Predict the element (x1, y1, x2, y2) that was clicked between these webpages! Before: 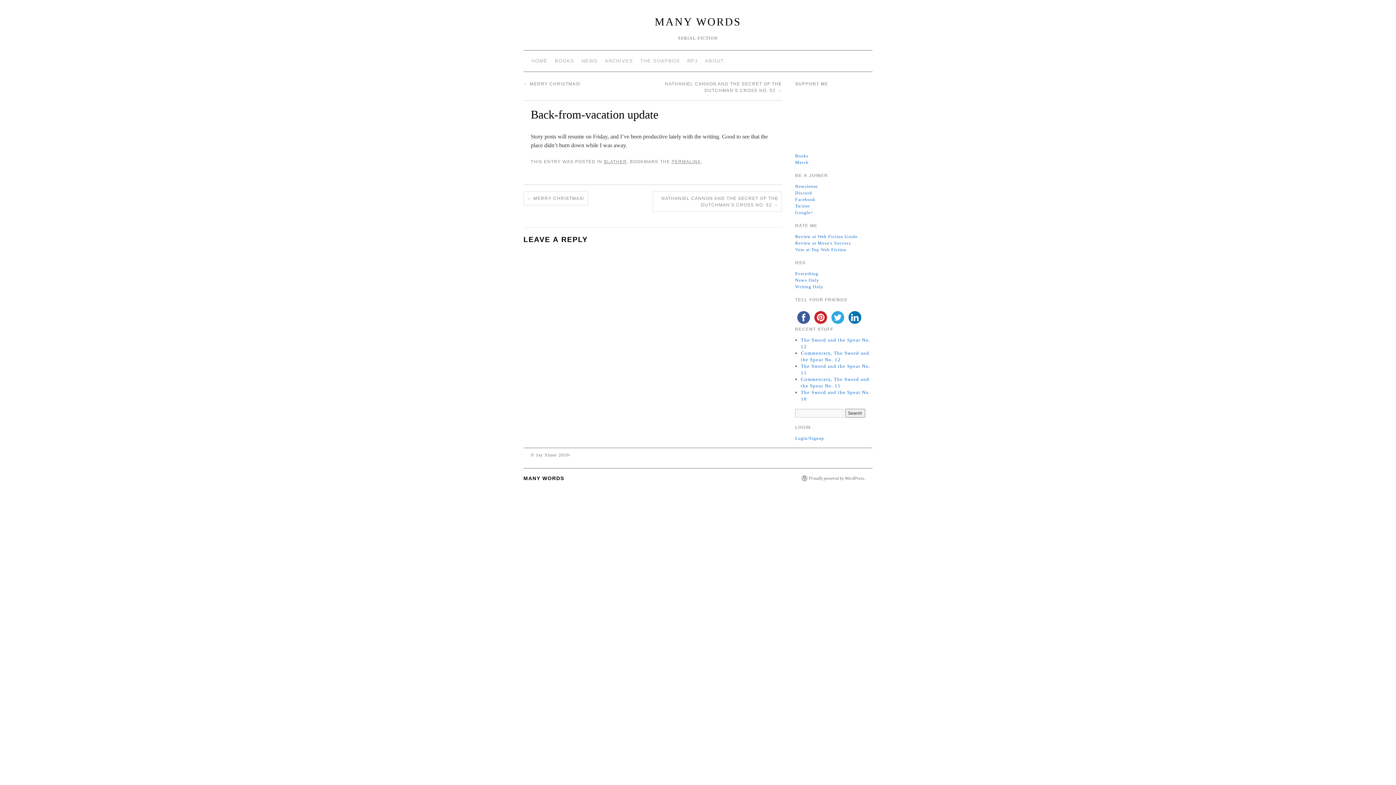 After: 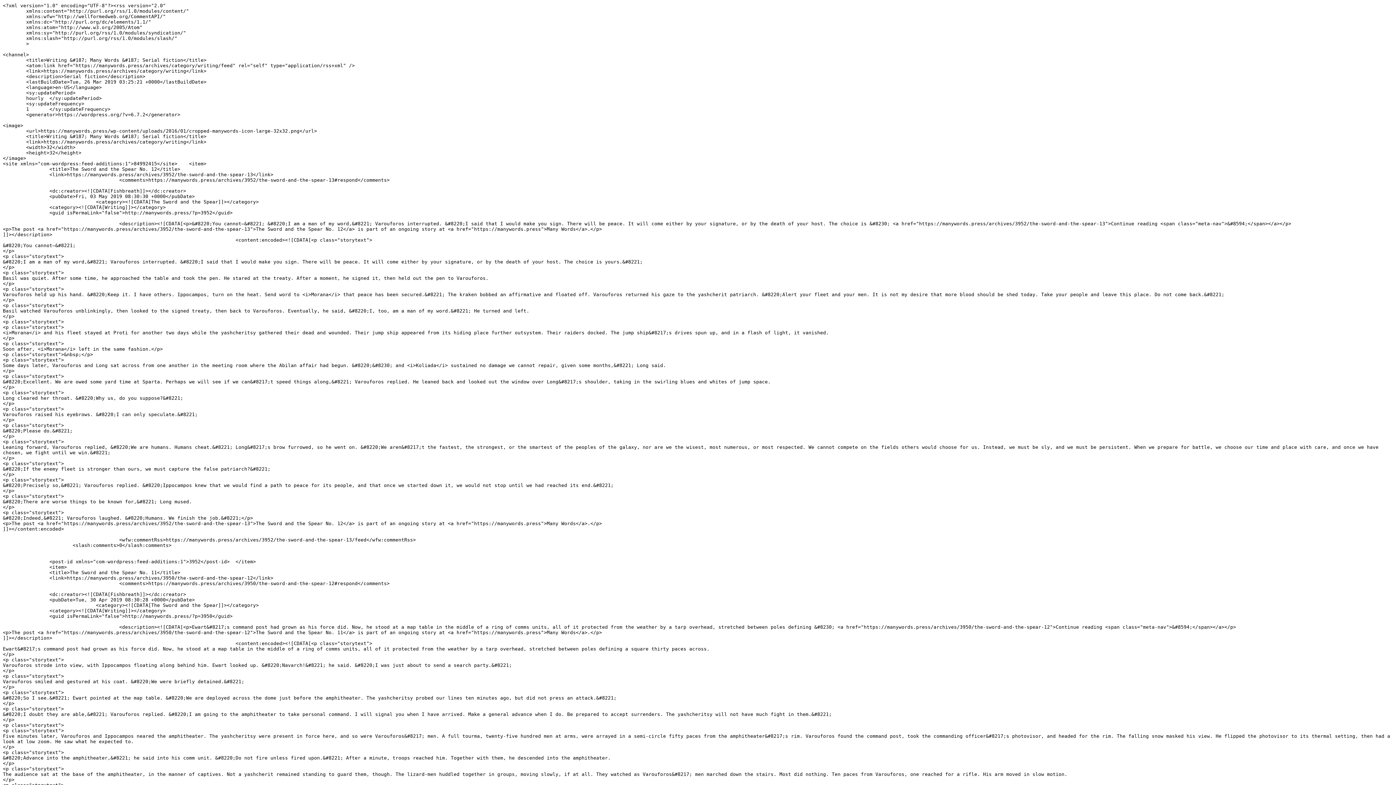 Action: label: Writing Only bbox: (795, 284, 823, 289)